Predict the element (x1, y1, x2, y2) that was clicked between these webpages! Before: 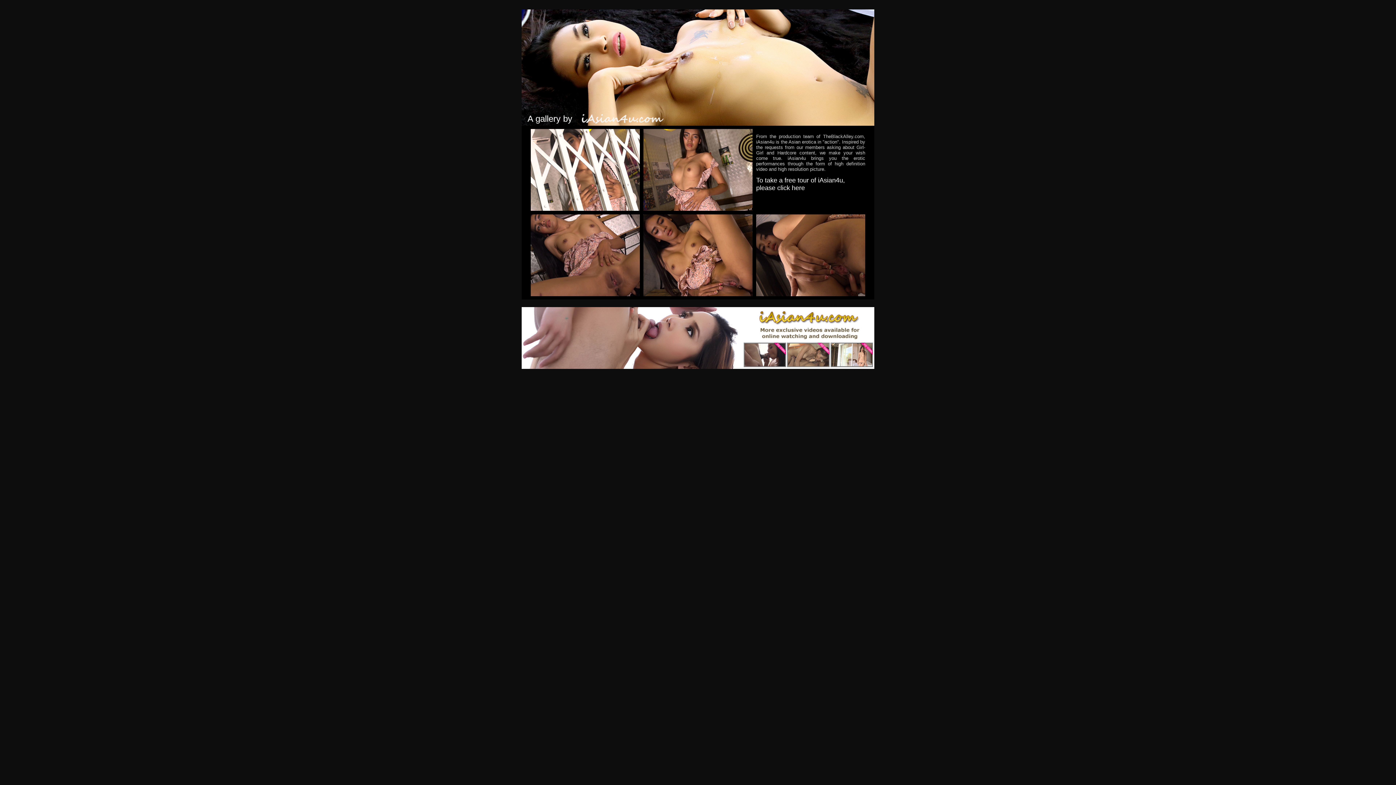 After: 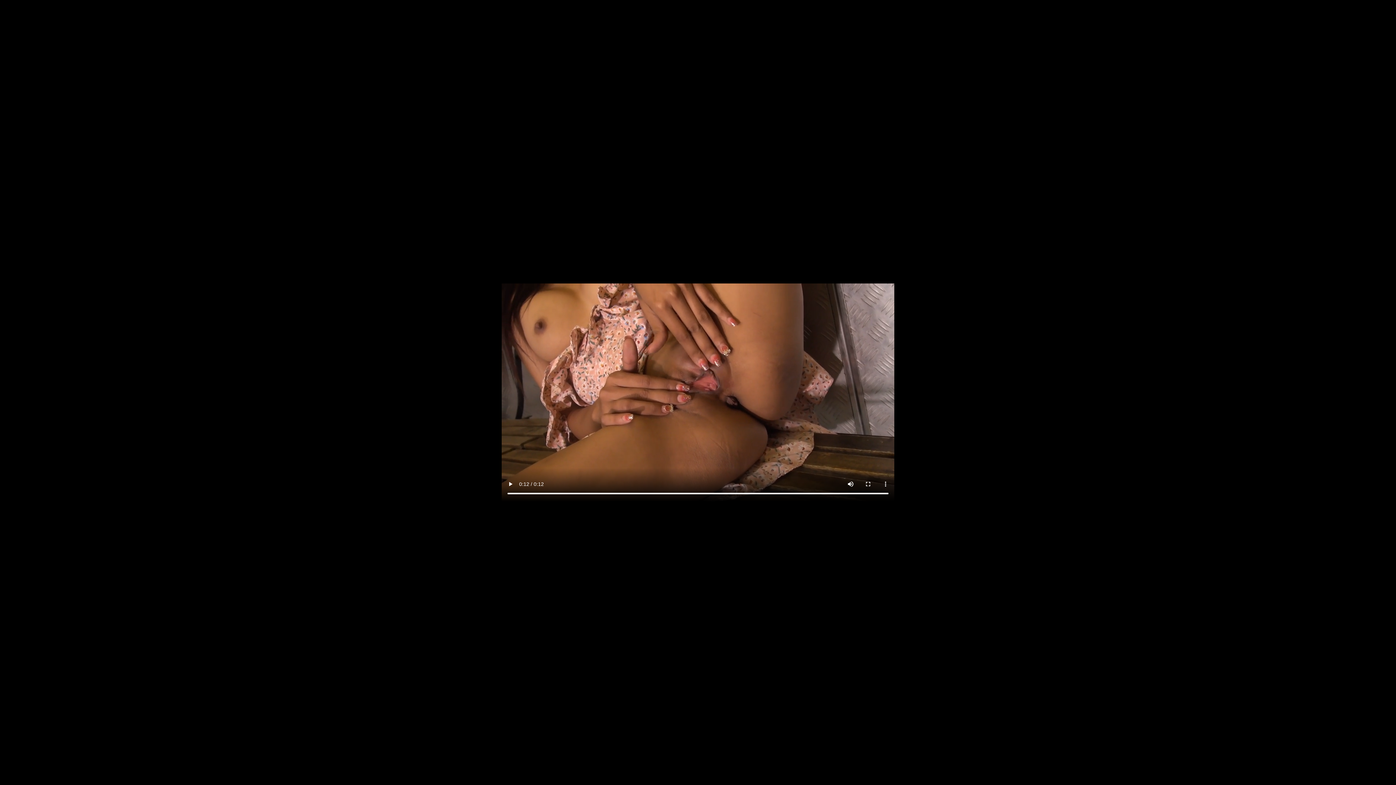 Action: bbox: (643, 292, 752, 297)